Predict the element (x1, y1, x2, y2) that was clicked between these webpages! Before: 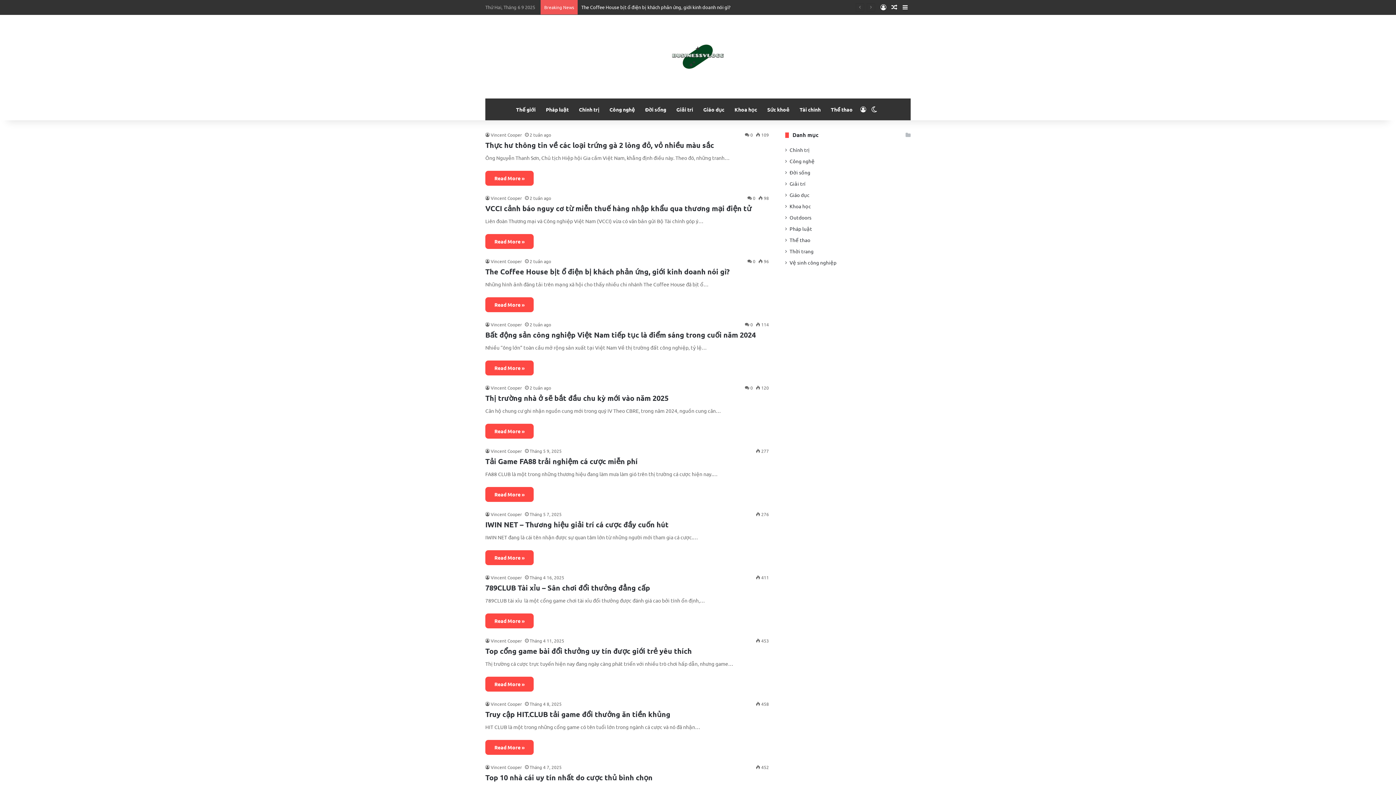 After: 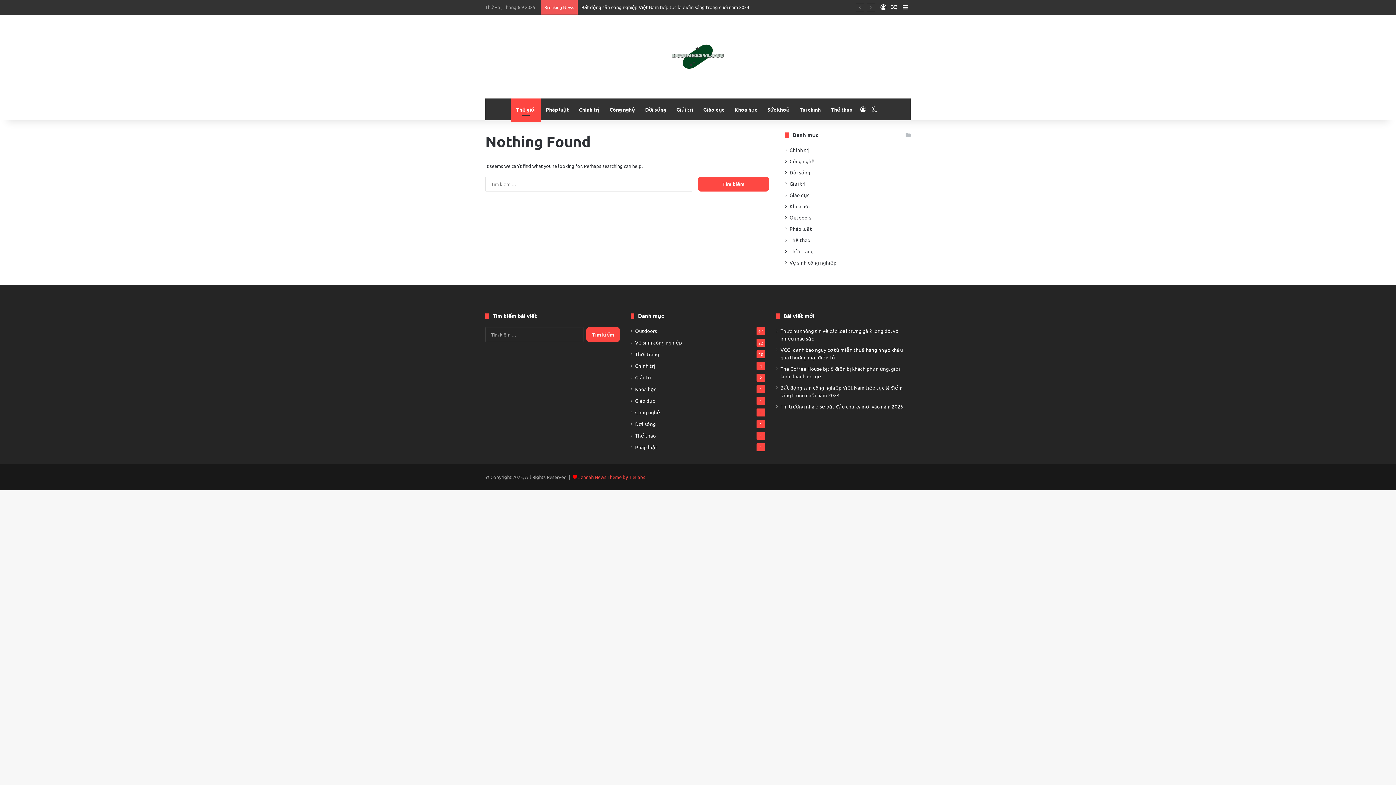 Action: bbox: (511, 98, 540, 120) label: Thế giới